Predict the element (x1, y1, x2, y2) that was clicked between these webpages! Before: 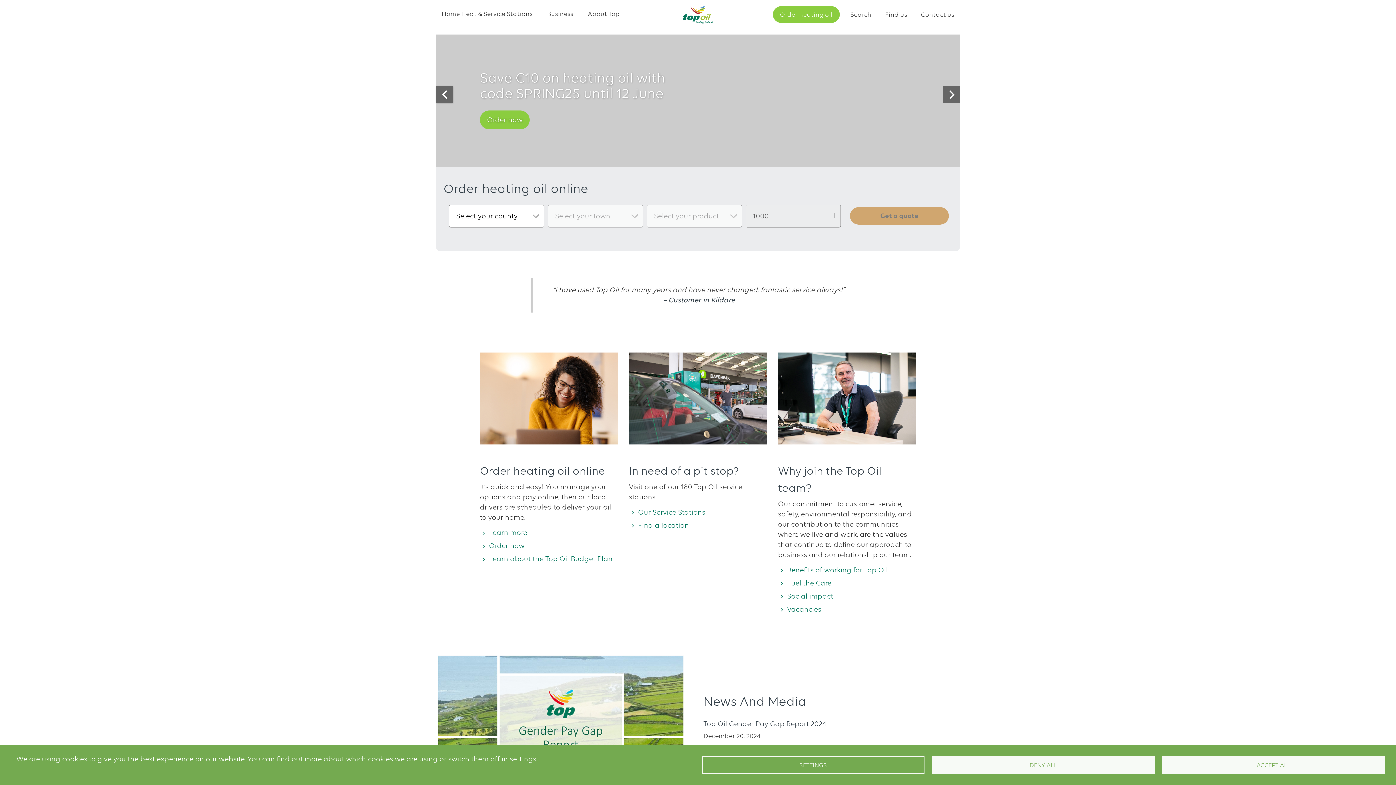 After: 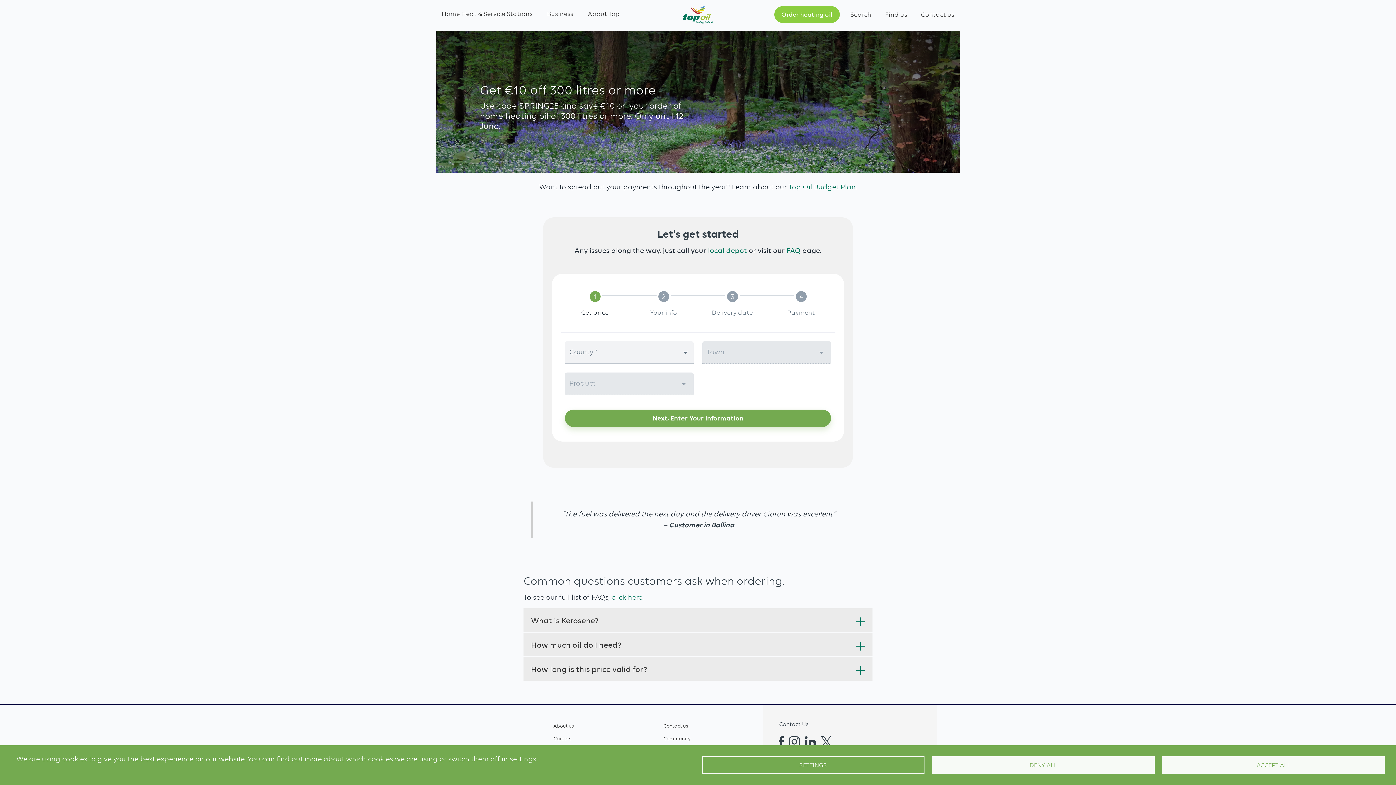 Action: bbox: (489, 540, 524, 551) label: Order now